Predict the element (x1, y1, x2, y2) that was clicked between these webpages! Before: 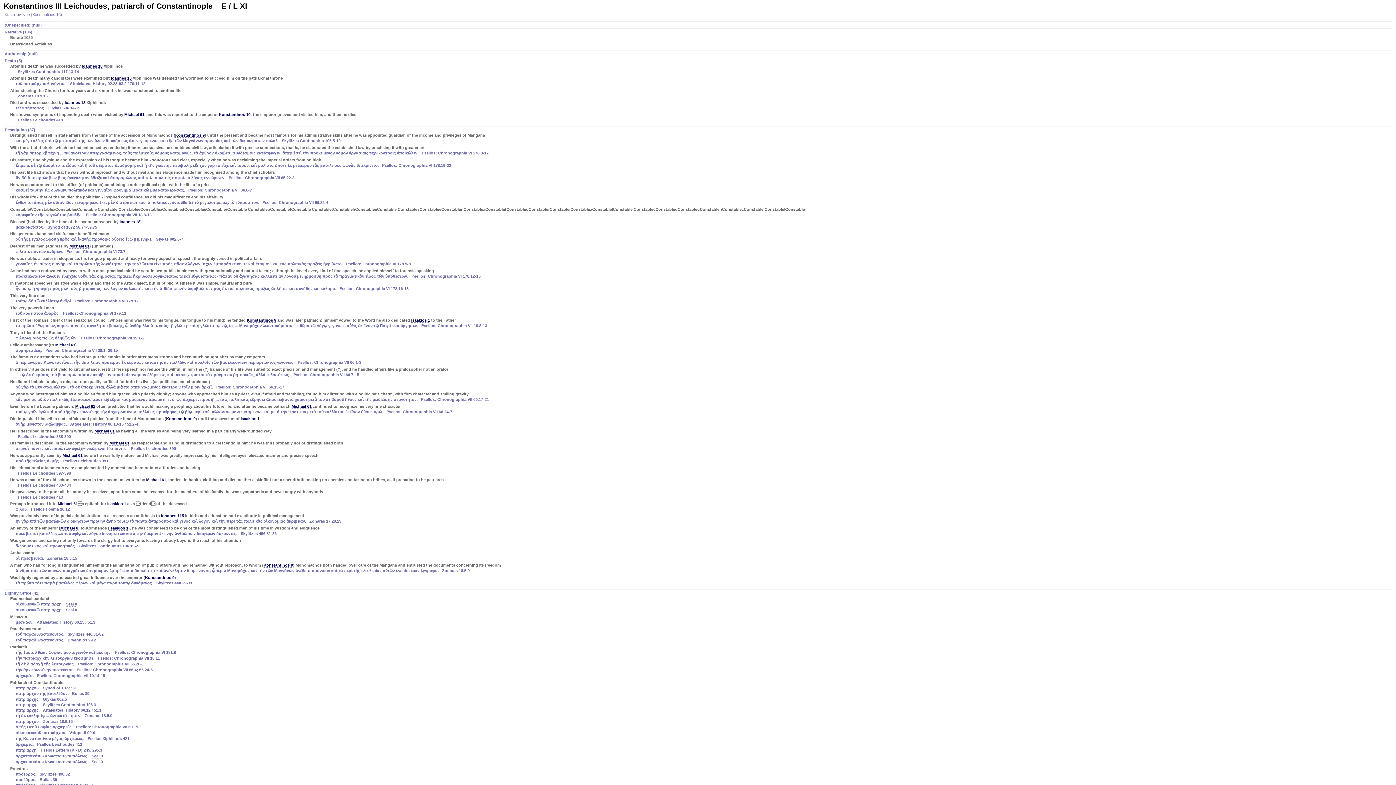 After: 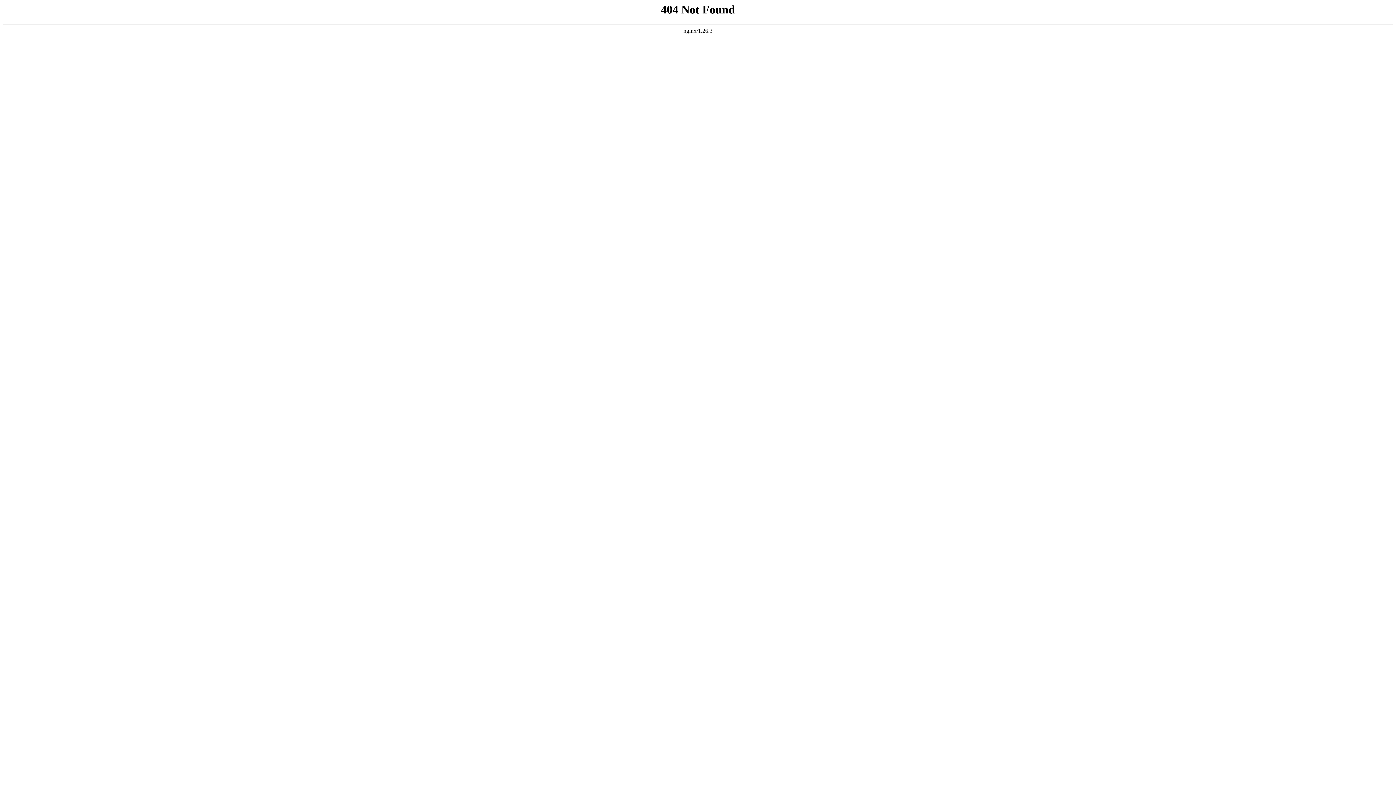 Action: bbox: (75, 404, 95, 409) label: Michael 61